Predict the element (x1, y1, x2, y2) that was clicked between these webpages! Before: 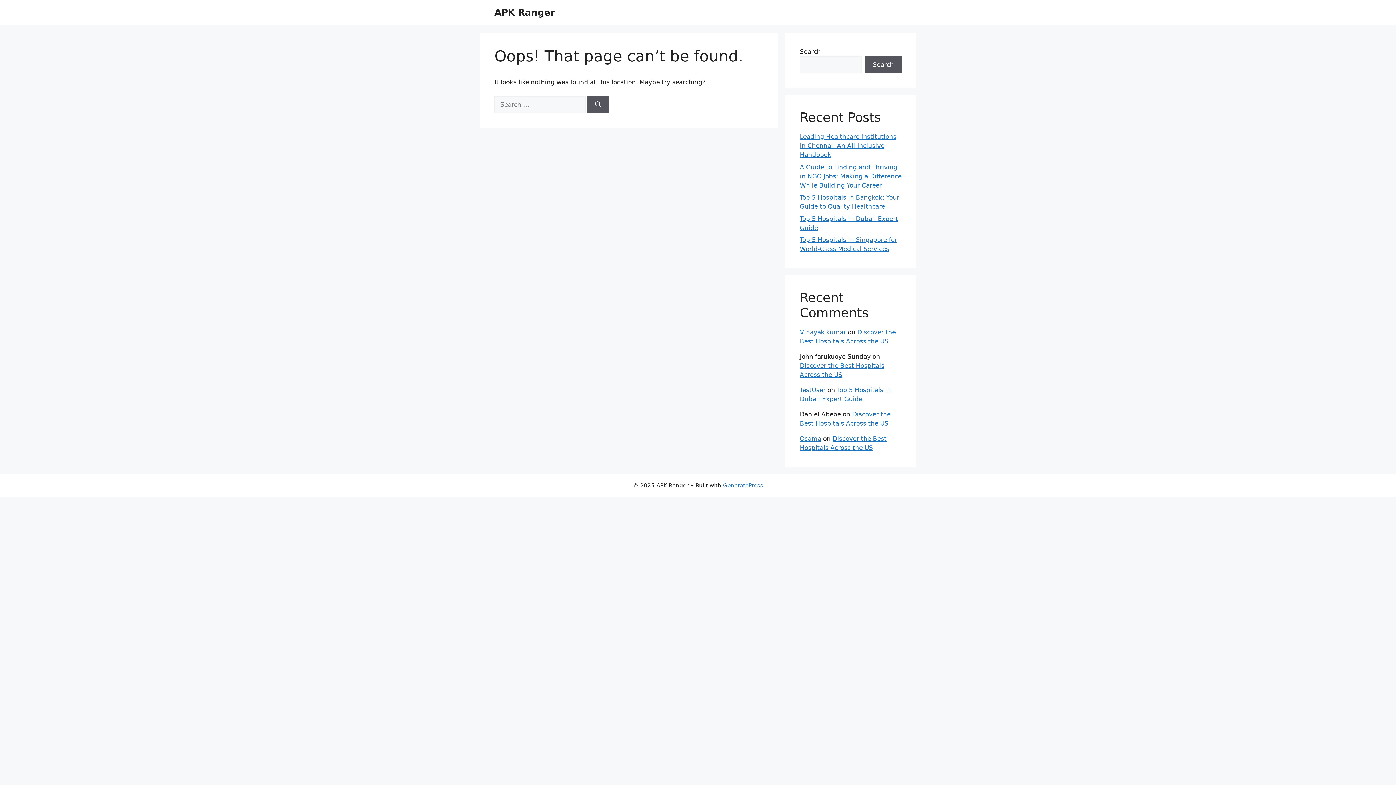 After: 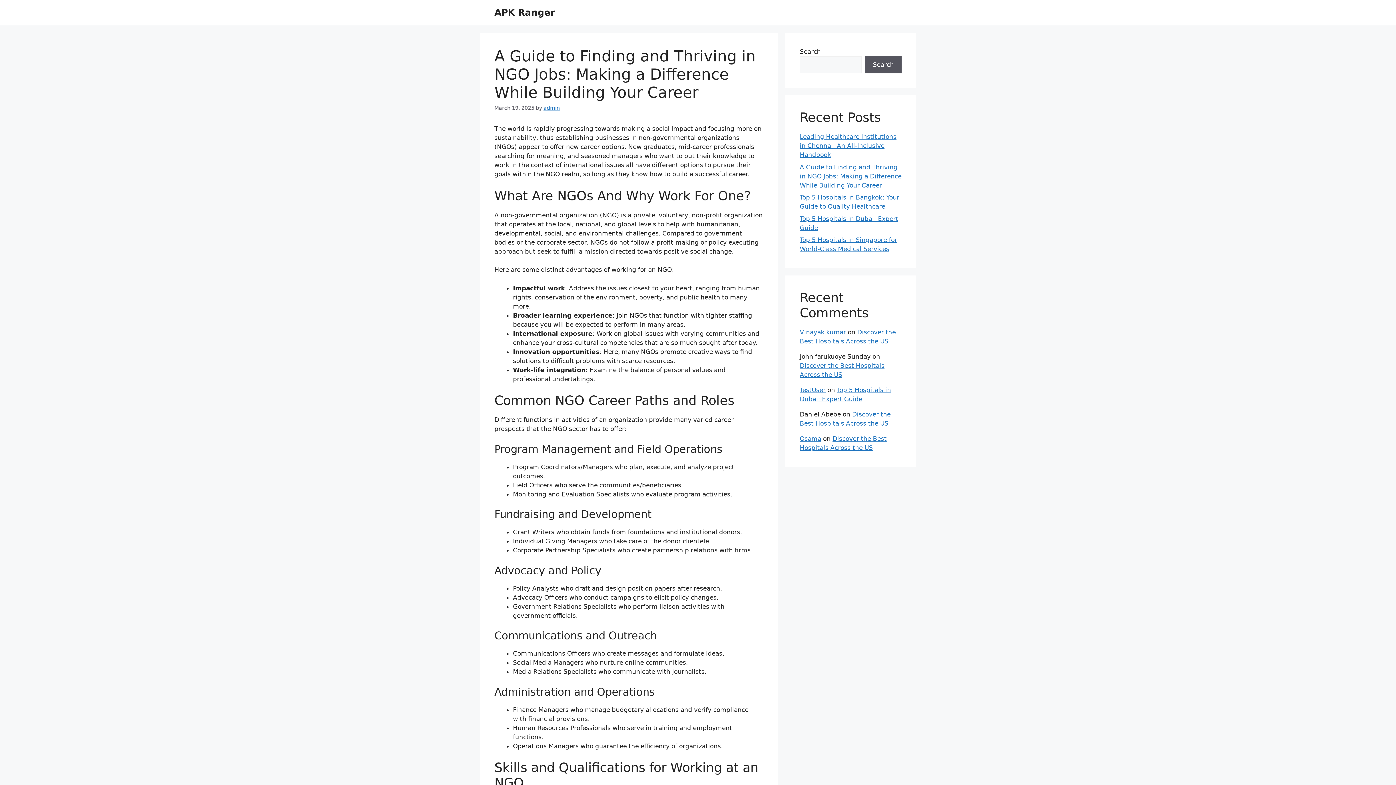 Action: bbox: (800, 163, 901, 188) label: A Guide to Finding and Thriving in NGO Jobs: Making a Difference While Building Your Career